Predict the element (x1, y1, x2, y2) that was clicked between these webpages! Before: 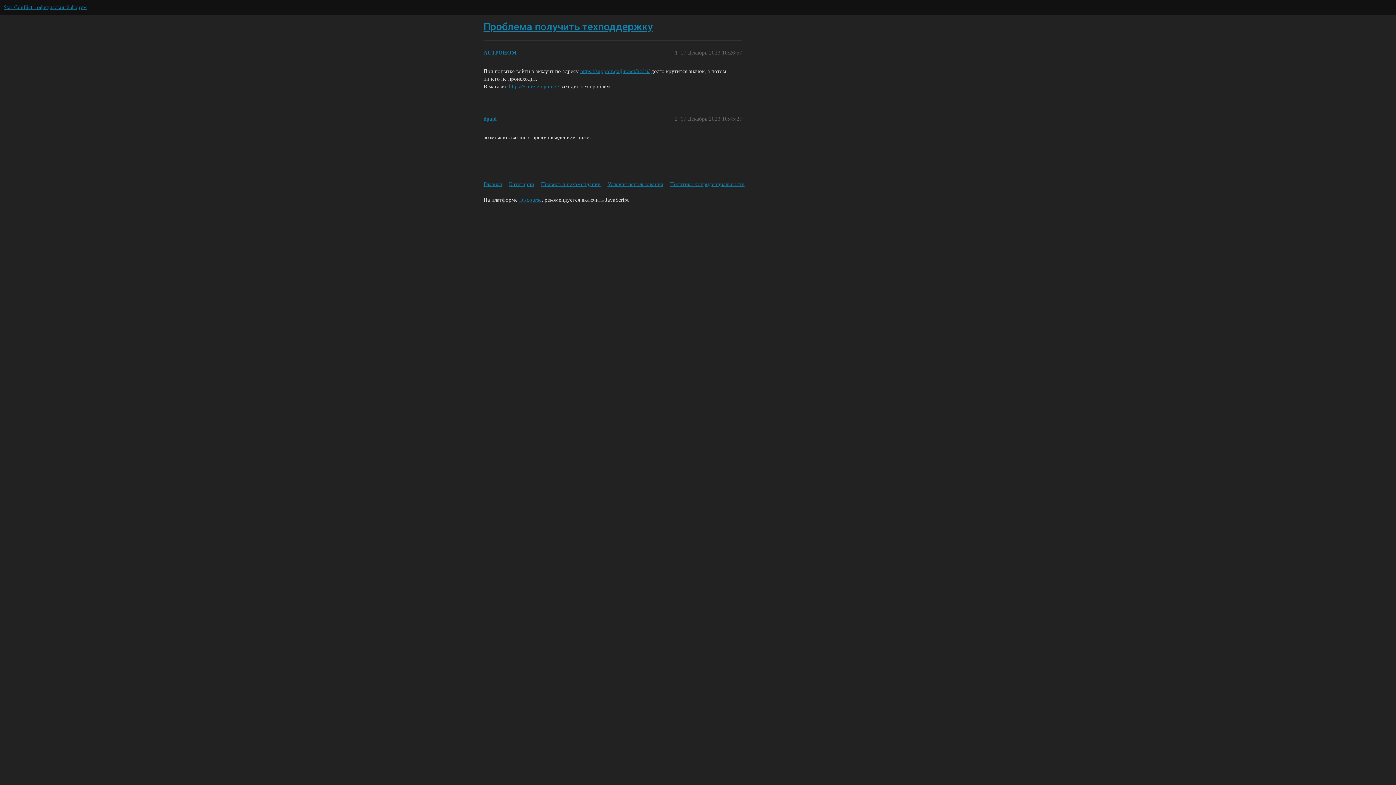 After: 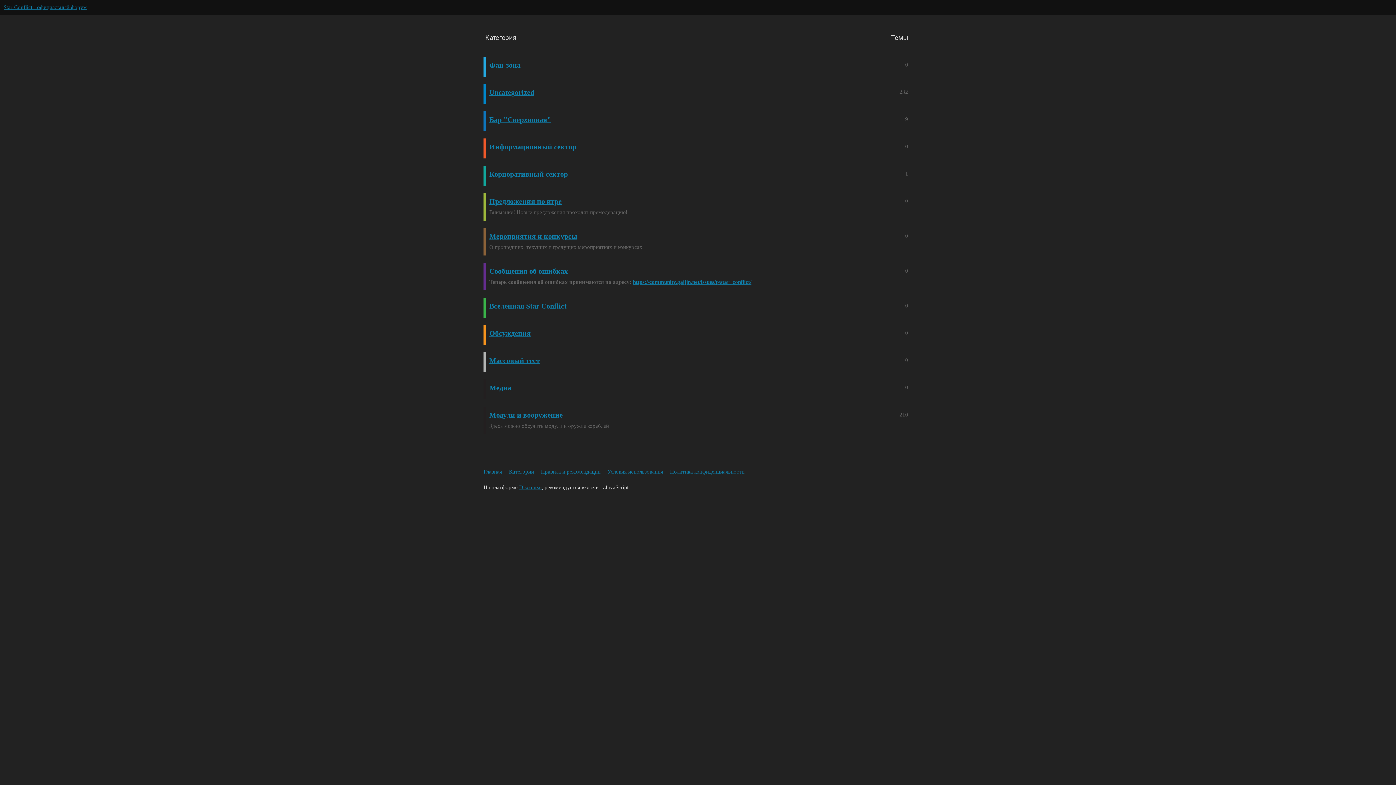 Action: label: Категории bbox: (509, 177, 539, 190)